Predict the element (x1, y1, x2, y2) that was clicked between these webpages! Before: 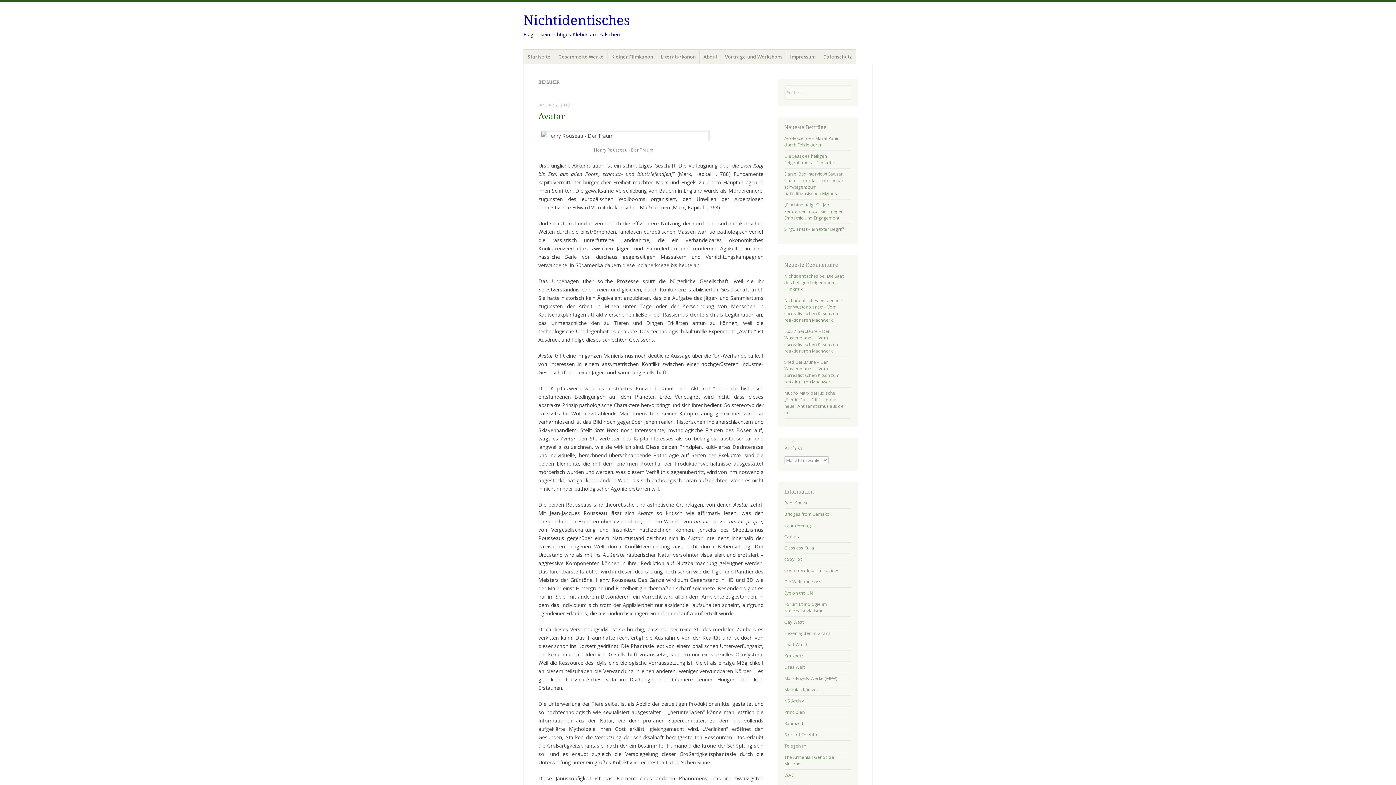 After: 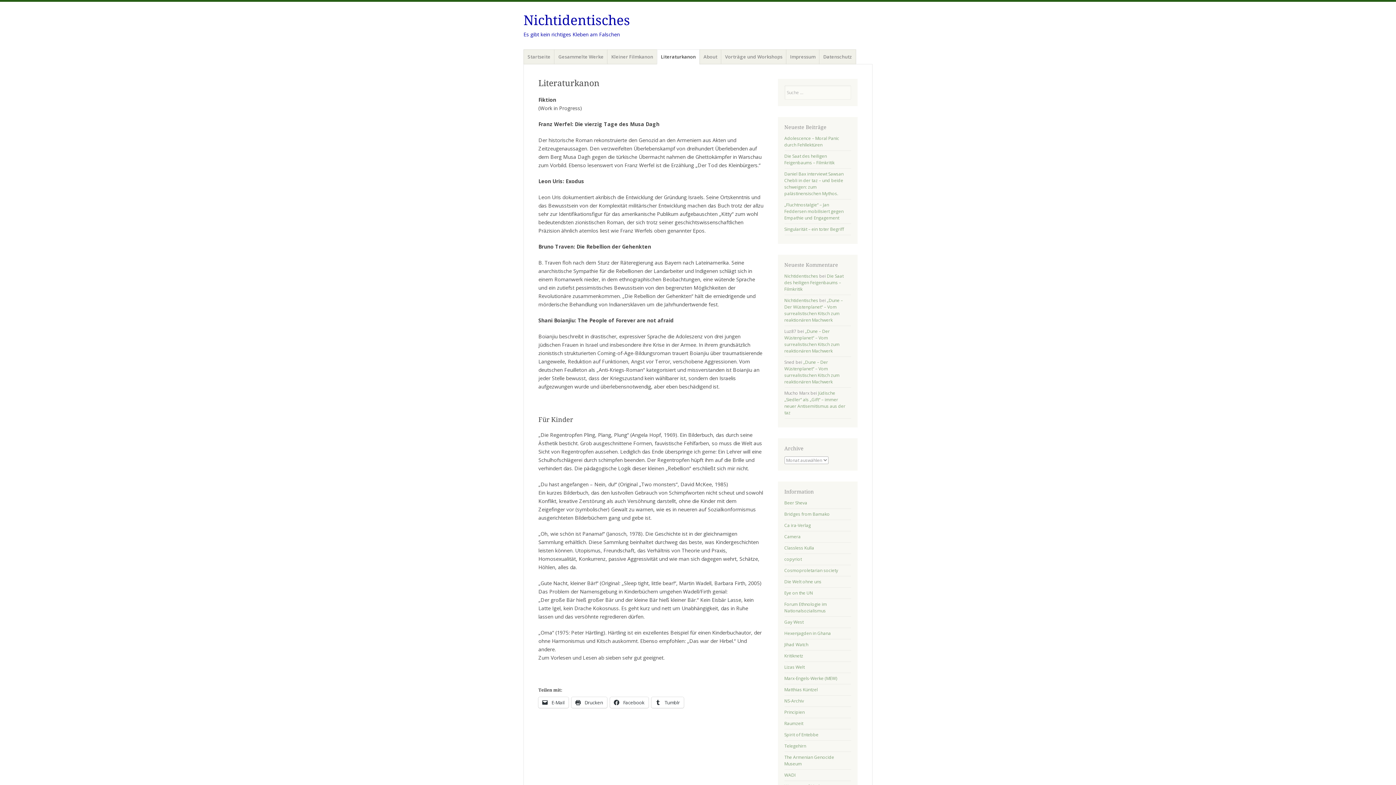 Action: bbox: (656, 49, 700, 64) label: Literaturkanon